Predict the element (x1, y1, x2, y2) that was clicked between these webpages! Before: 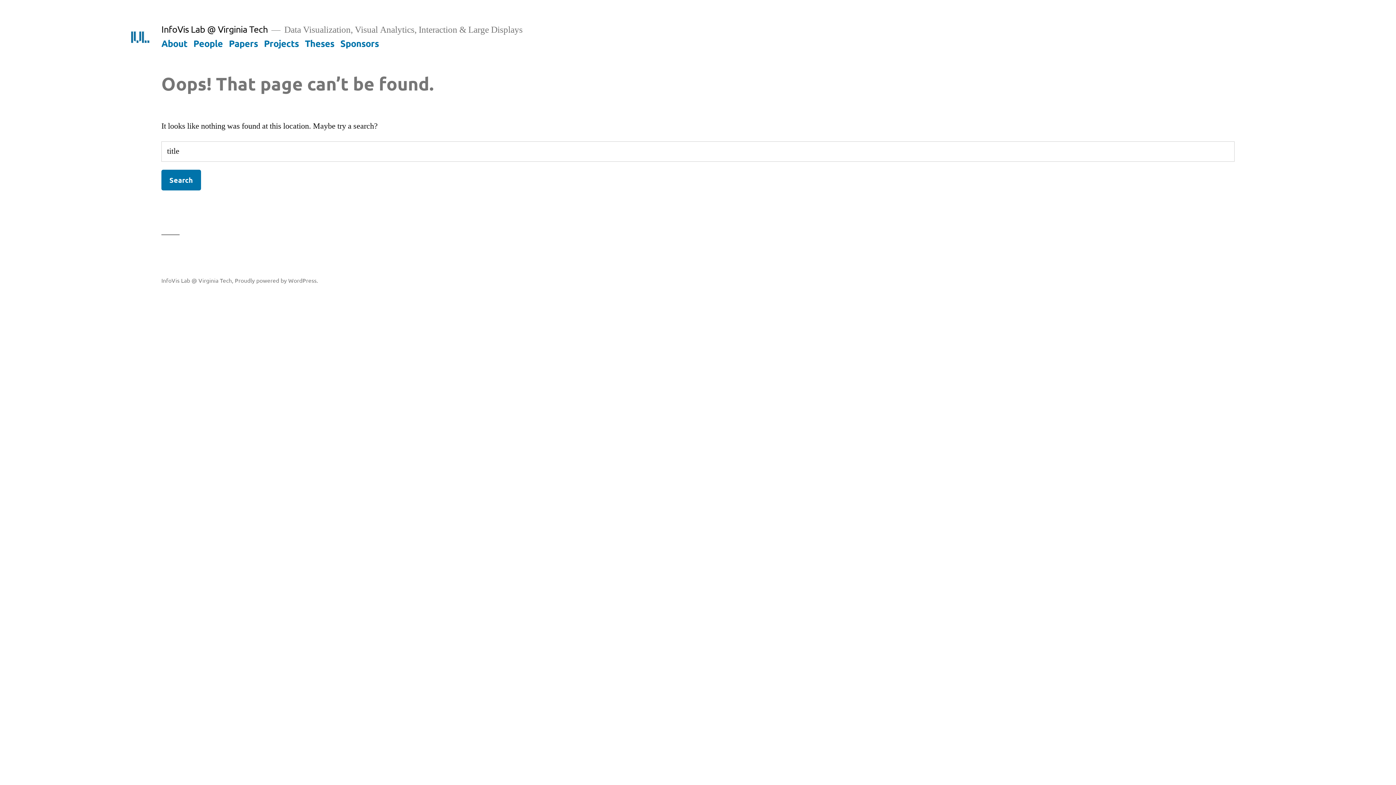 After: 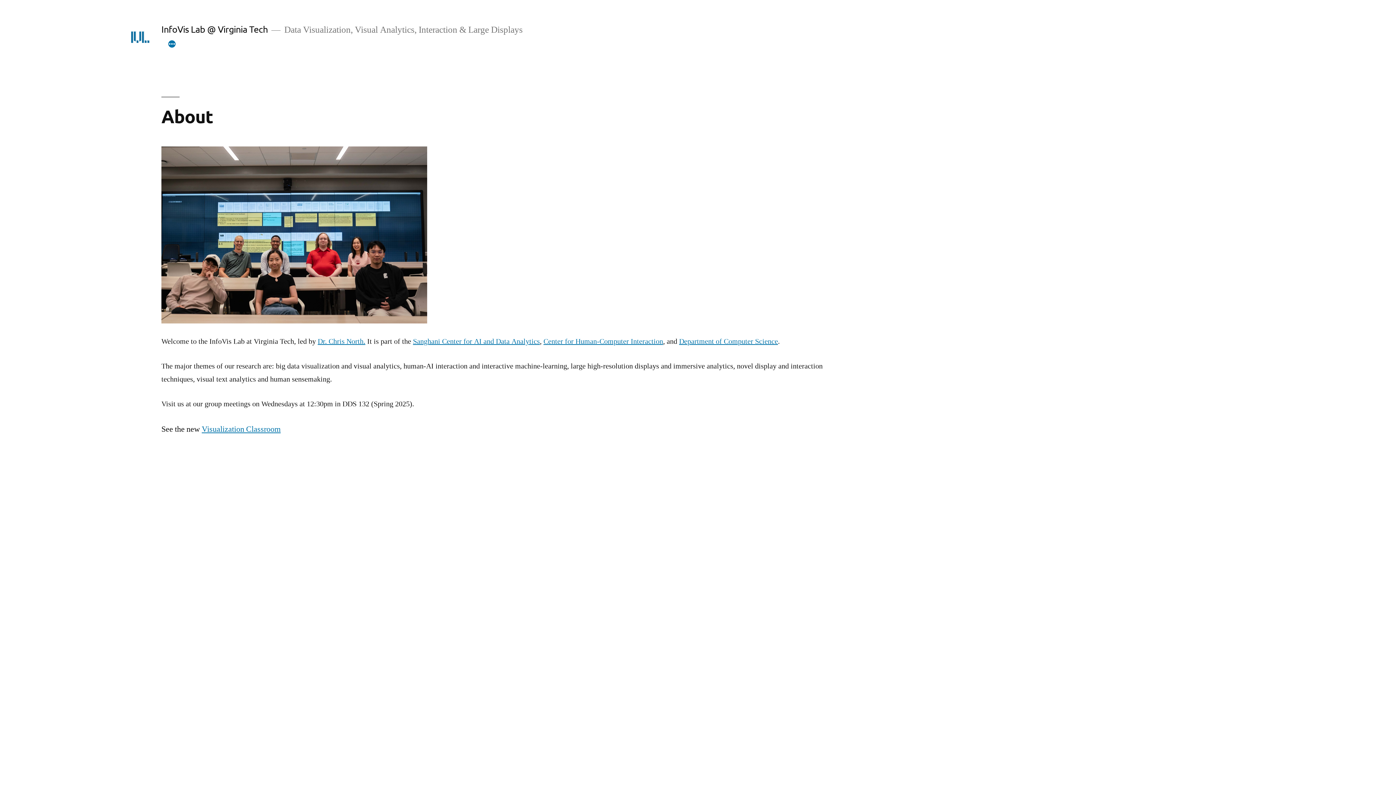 Action: bbox: (128, 25, 151, 48)